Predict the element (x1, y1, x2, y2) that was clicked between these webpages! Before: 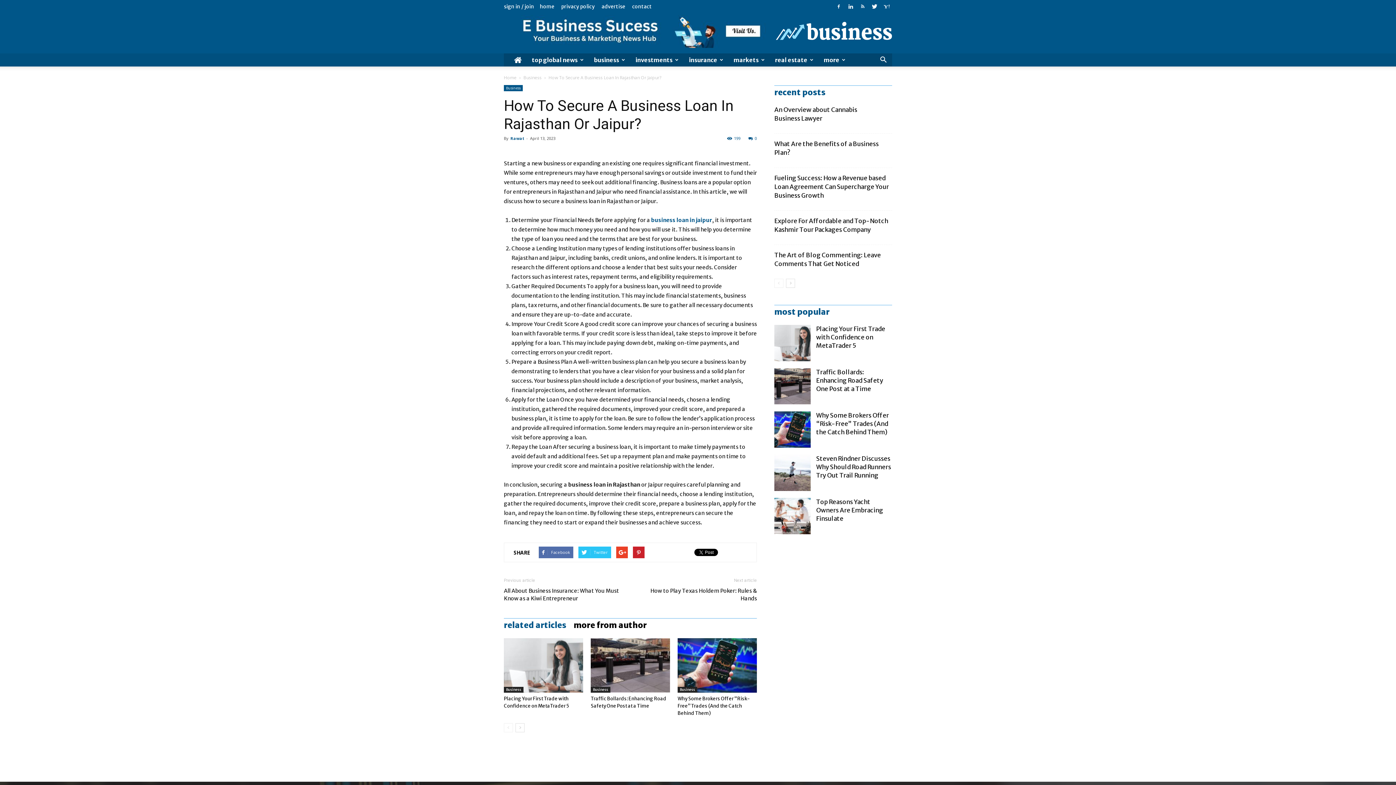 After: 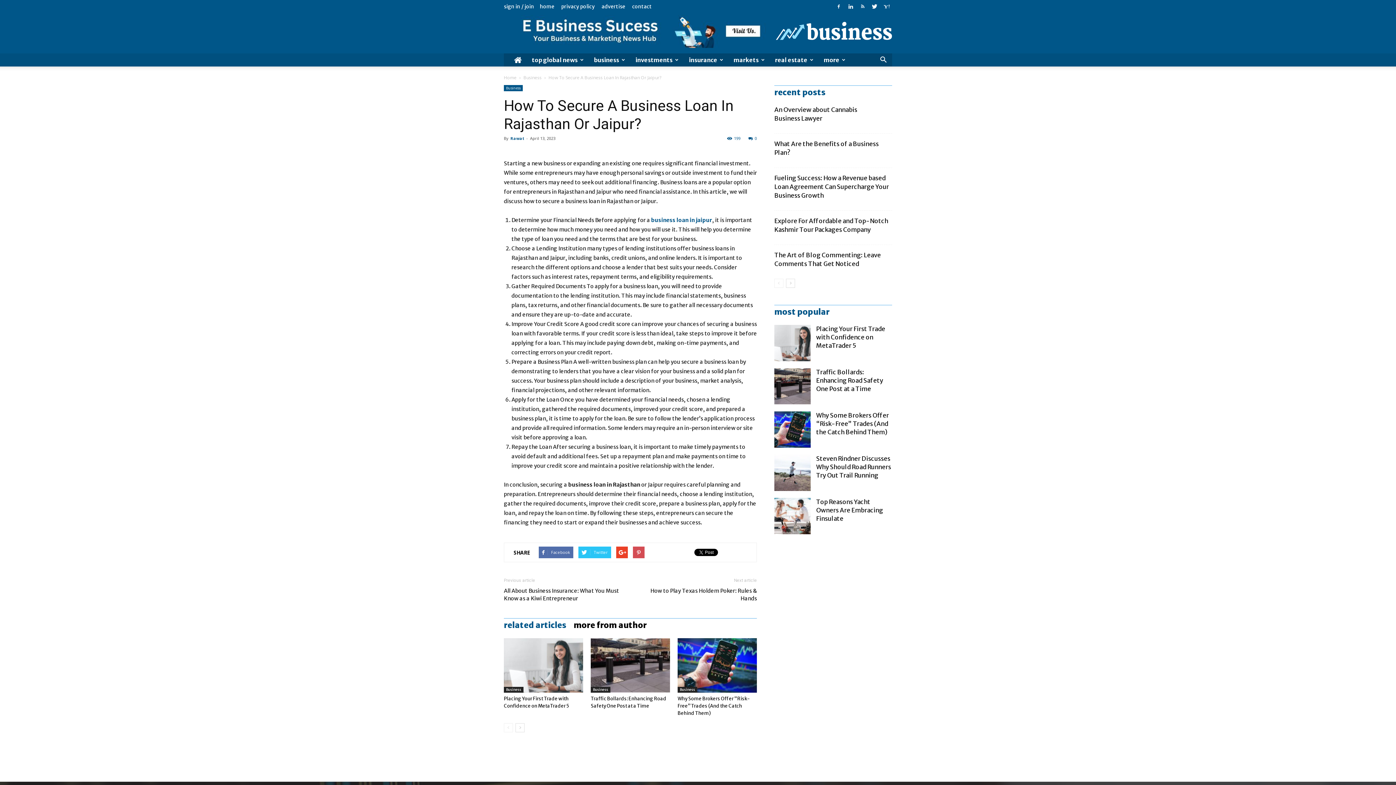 Action: bbox: (633, 546, 644, 558)